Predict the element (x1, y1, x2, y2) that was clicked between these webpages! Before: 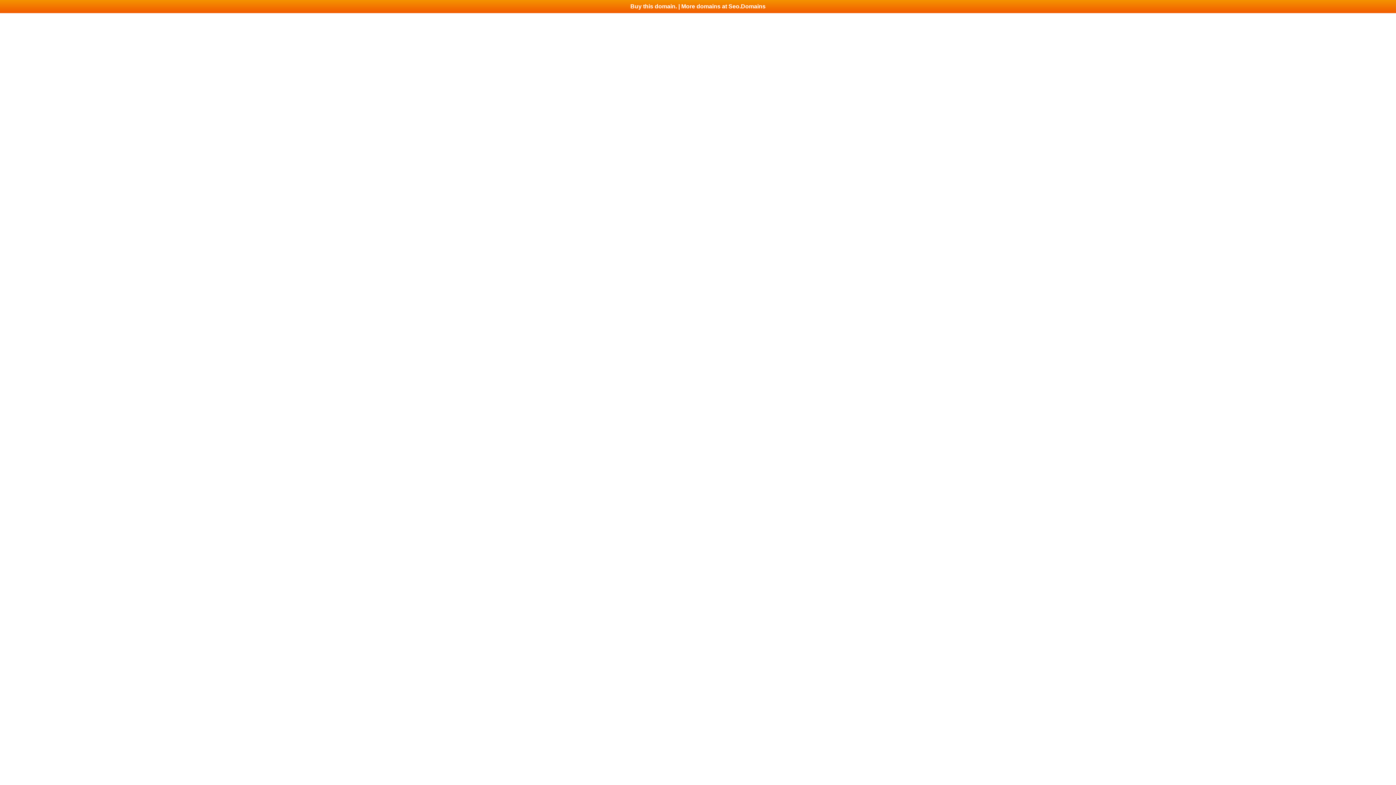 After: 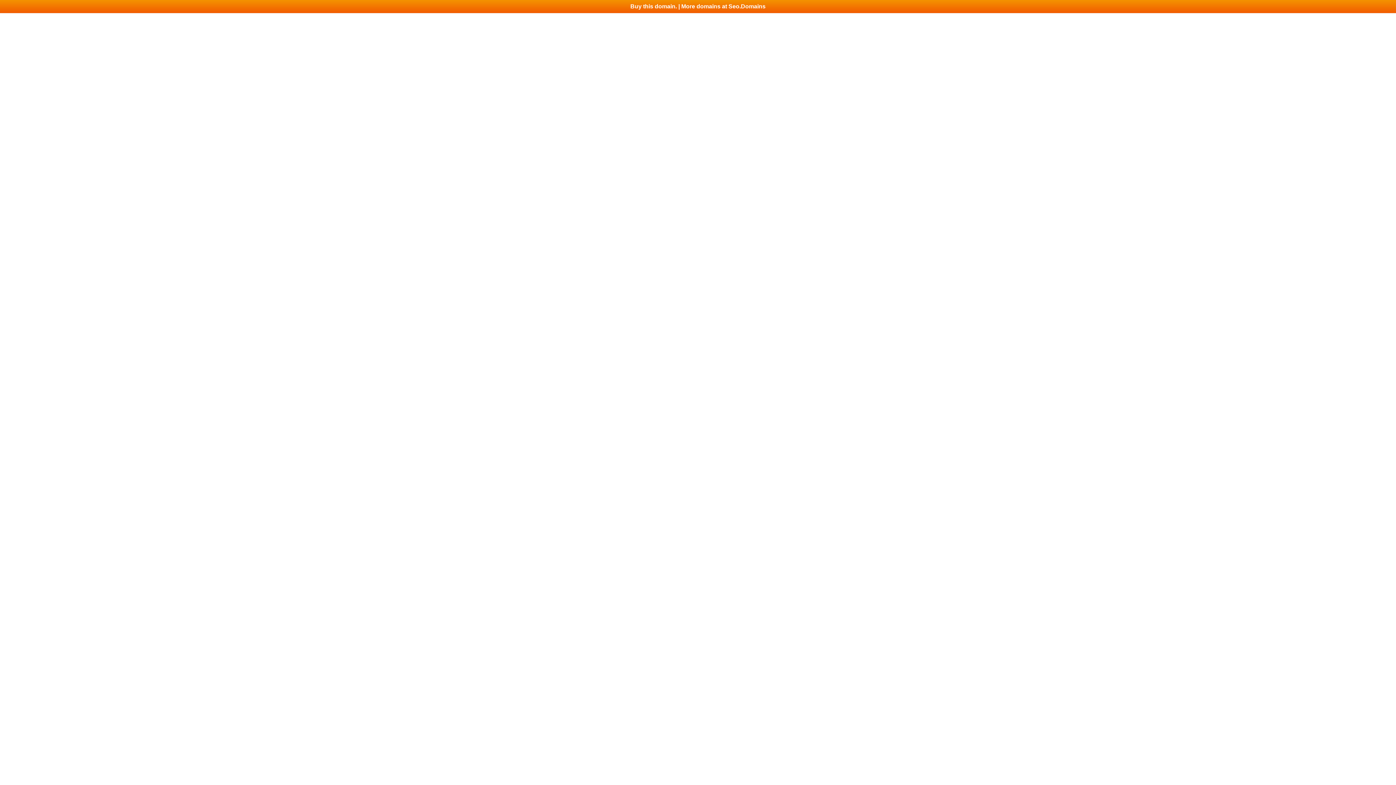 Action: label: Buy this domain. | More domains at Seo.Domains bbox: (0, 0, 1396, 13)